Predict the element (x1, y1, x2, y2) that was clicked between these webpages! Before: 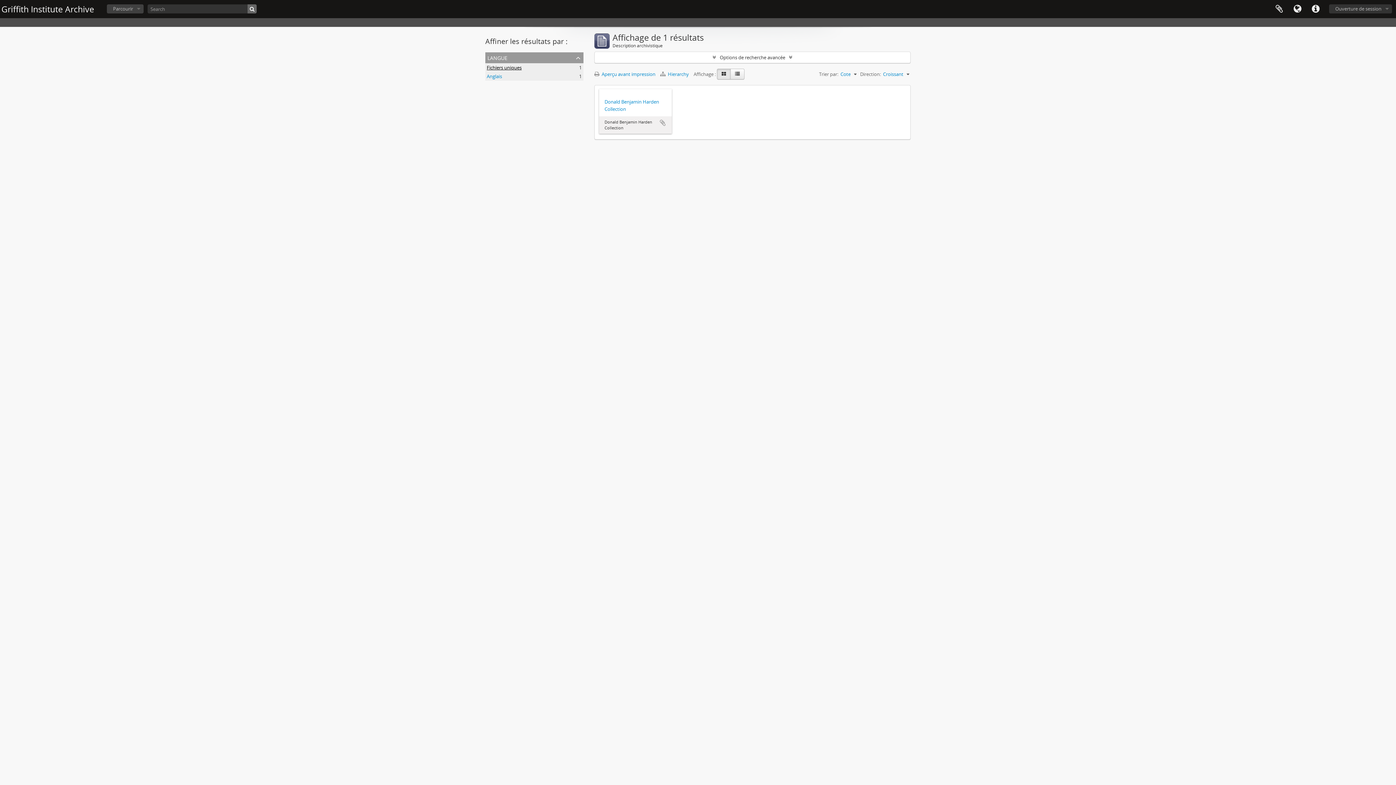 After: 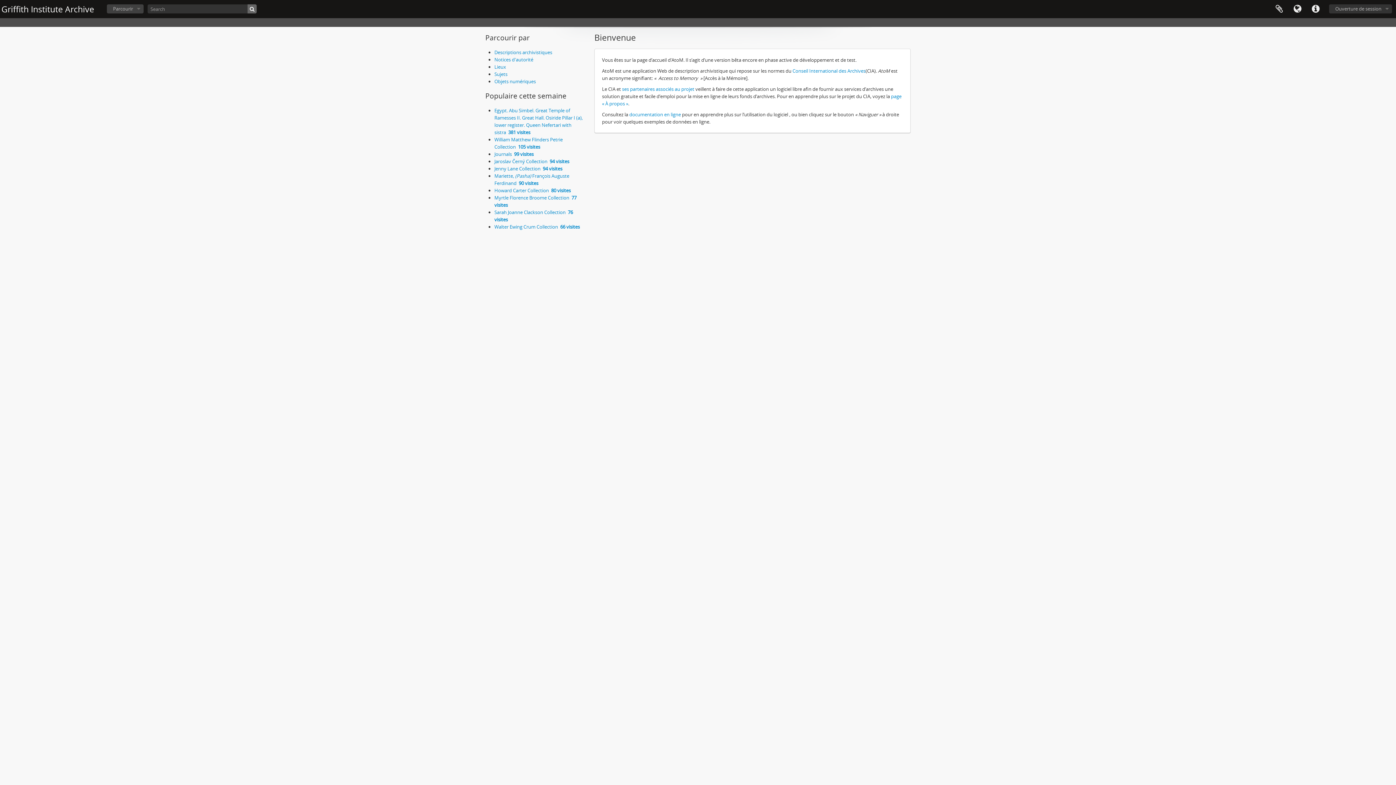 Action: label: Griffith Institute Archive bbox: (1, 3, 94, 14)